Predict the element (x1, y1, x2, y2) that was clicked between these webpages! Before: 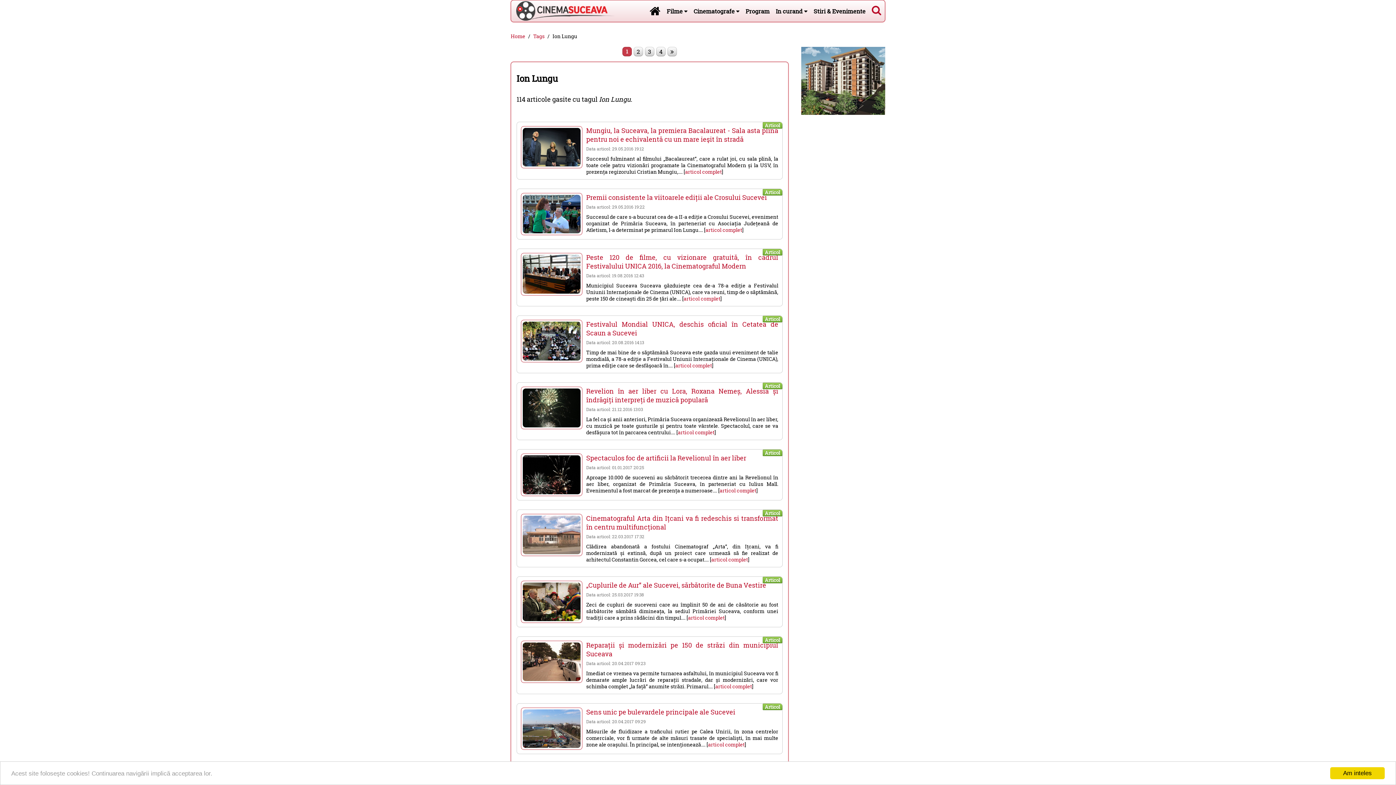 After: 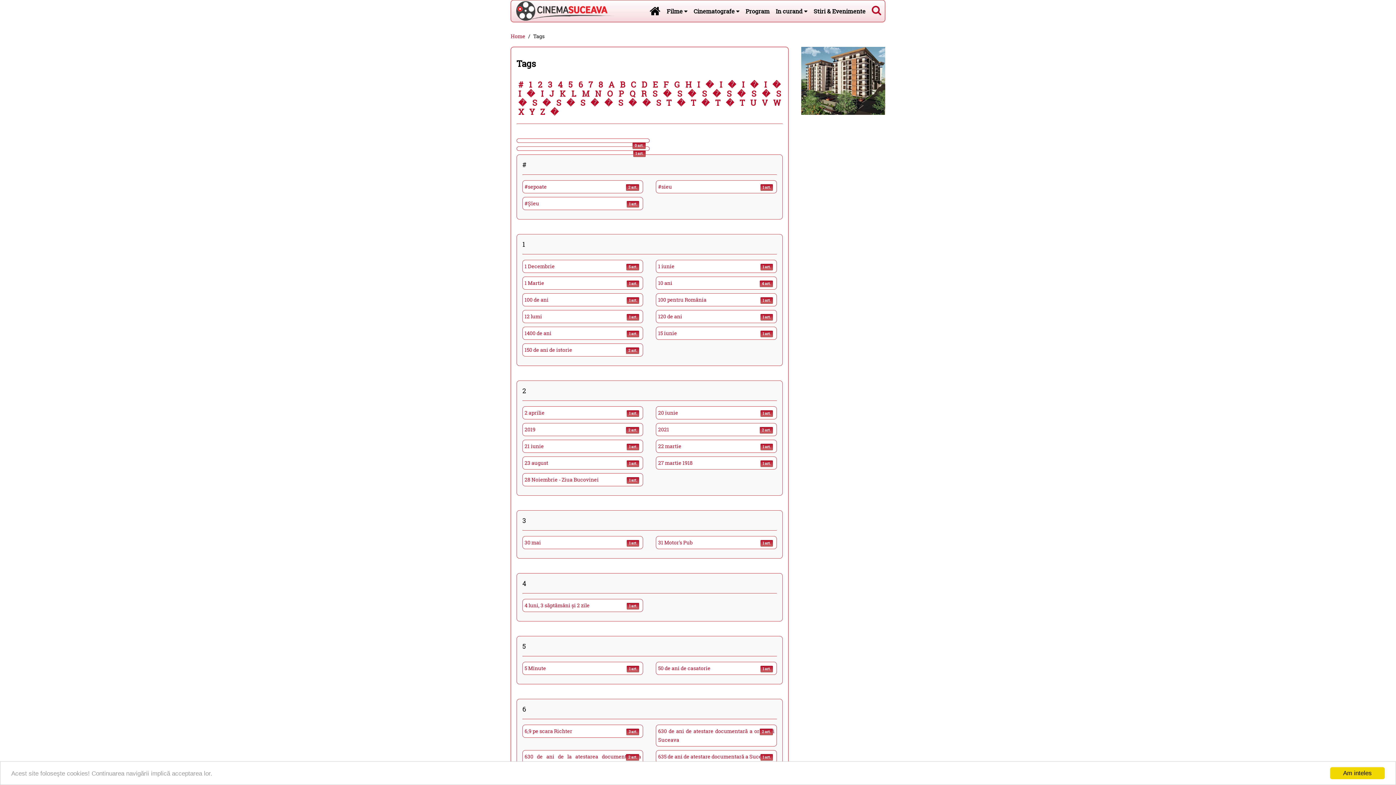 Action: label: Tags bbox: (533, 33, 544, 39)